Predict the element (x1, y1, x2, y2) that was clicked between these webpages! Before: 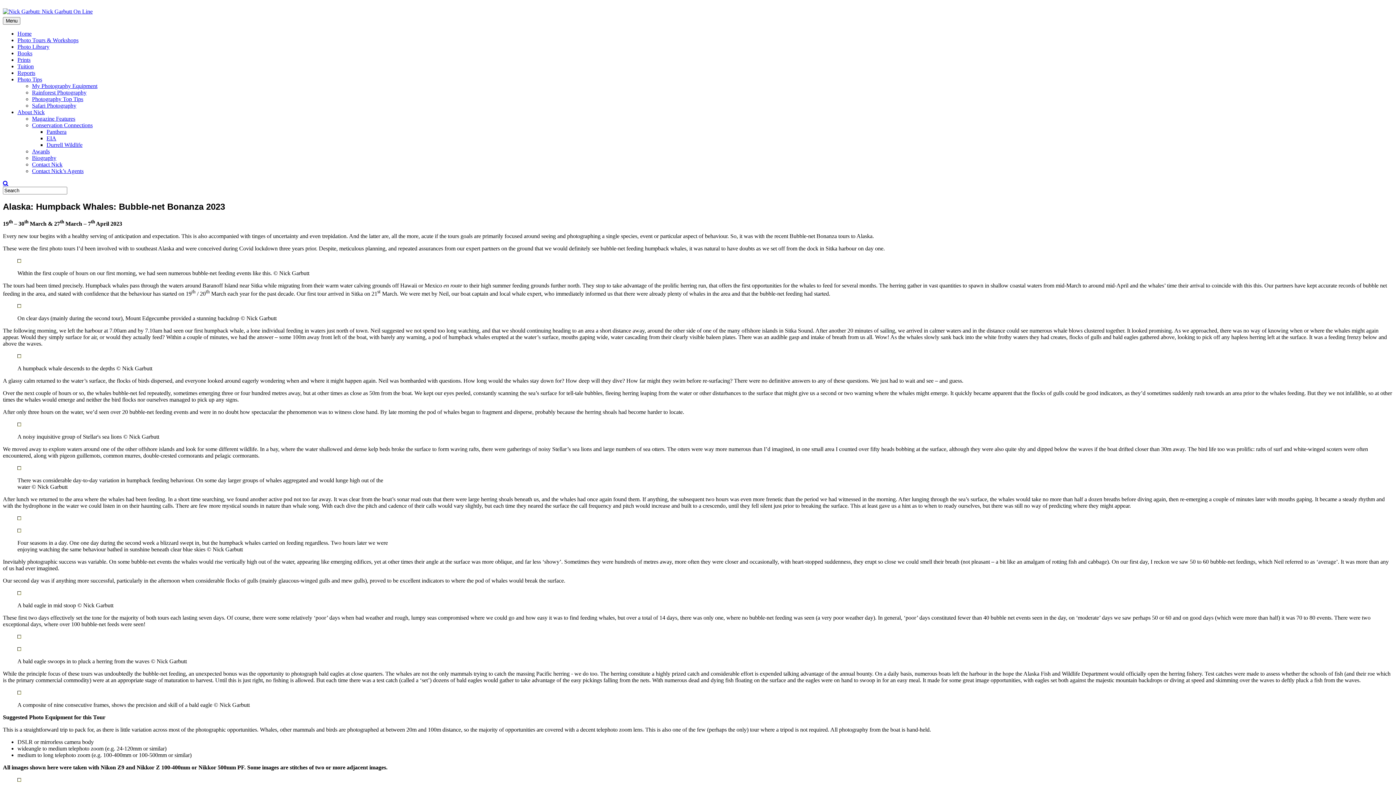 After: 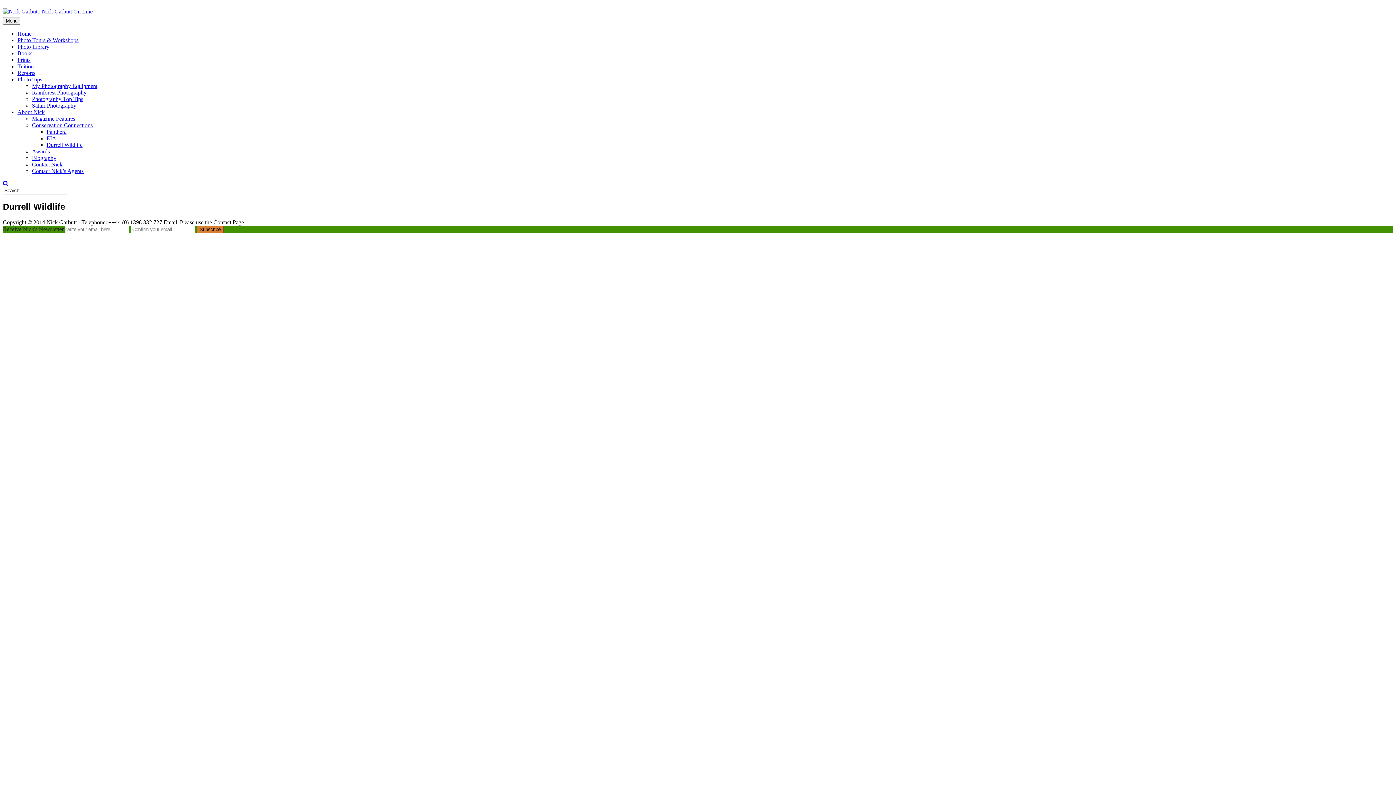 Action: label: Durrell Wildlife bbox: (46, 141, 82, 148)